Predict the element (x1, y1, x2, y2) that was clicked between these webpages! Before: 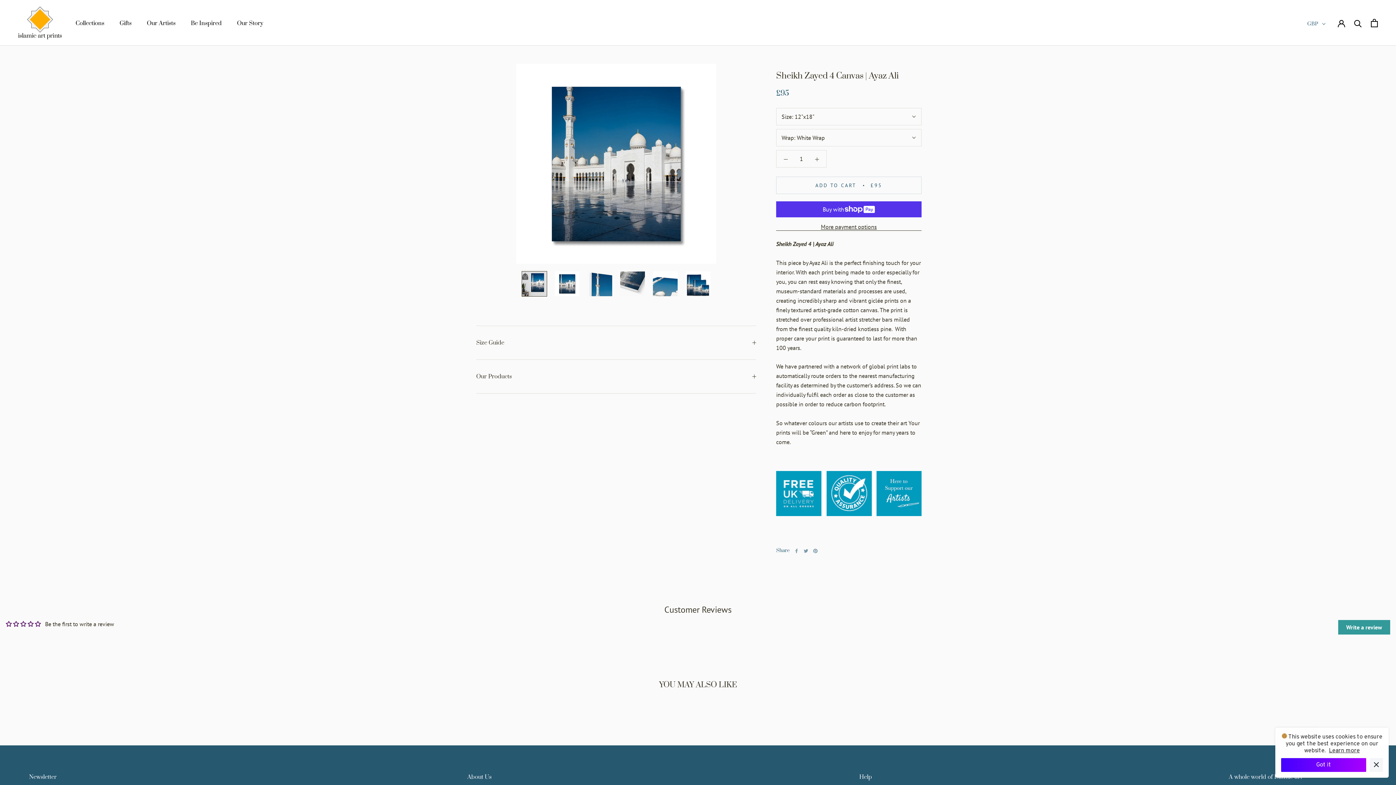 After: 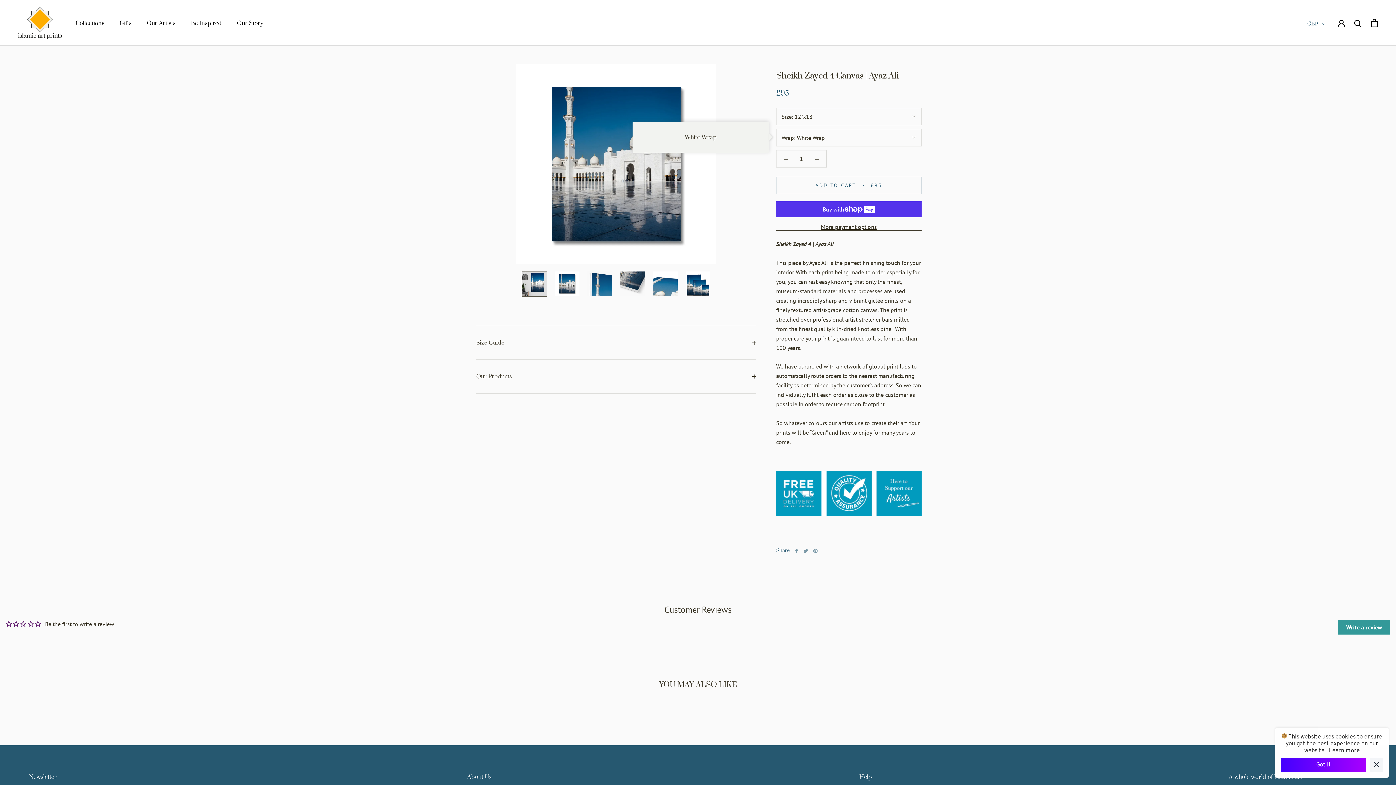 Action: label: Wrap: White Wrap bbox: (776, 129, 921, 146)